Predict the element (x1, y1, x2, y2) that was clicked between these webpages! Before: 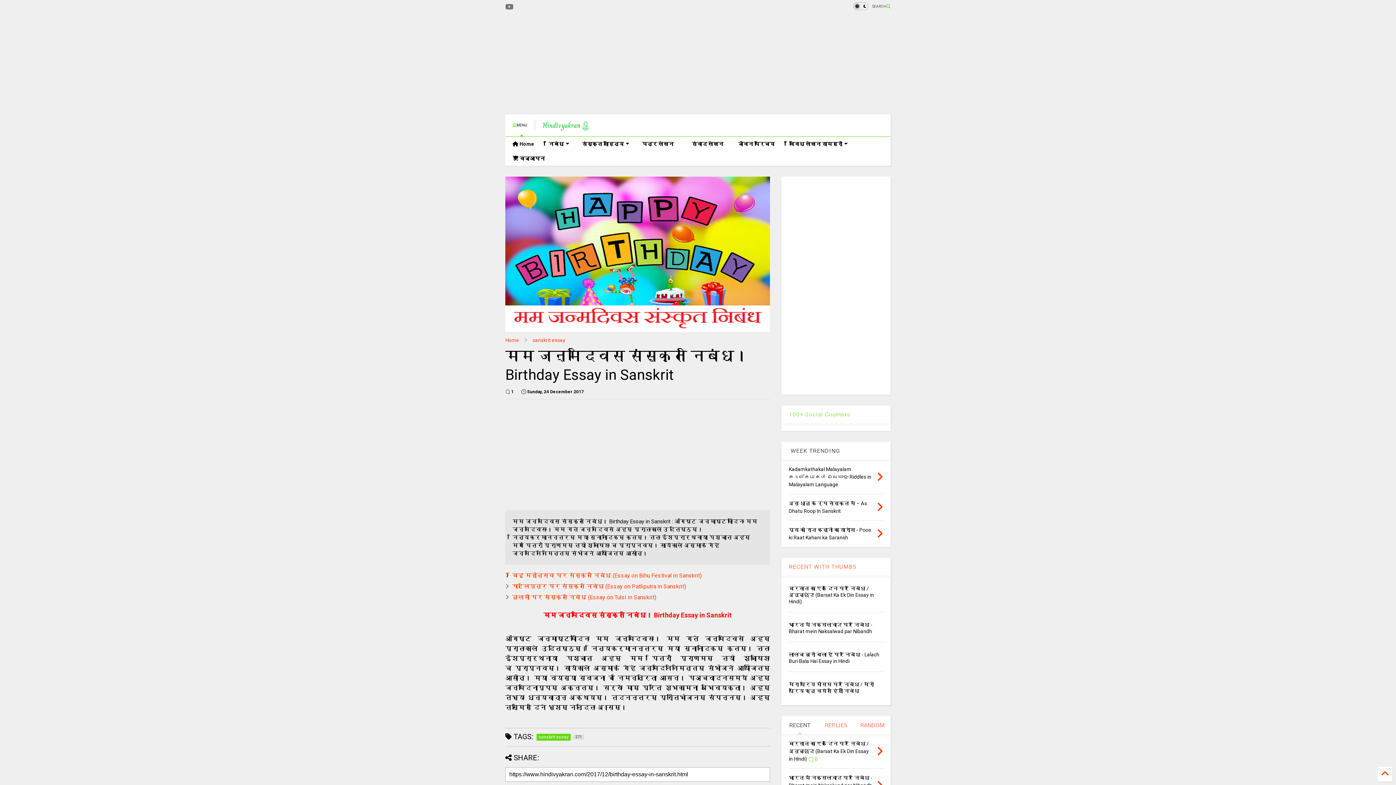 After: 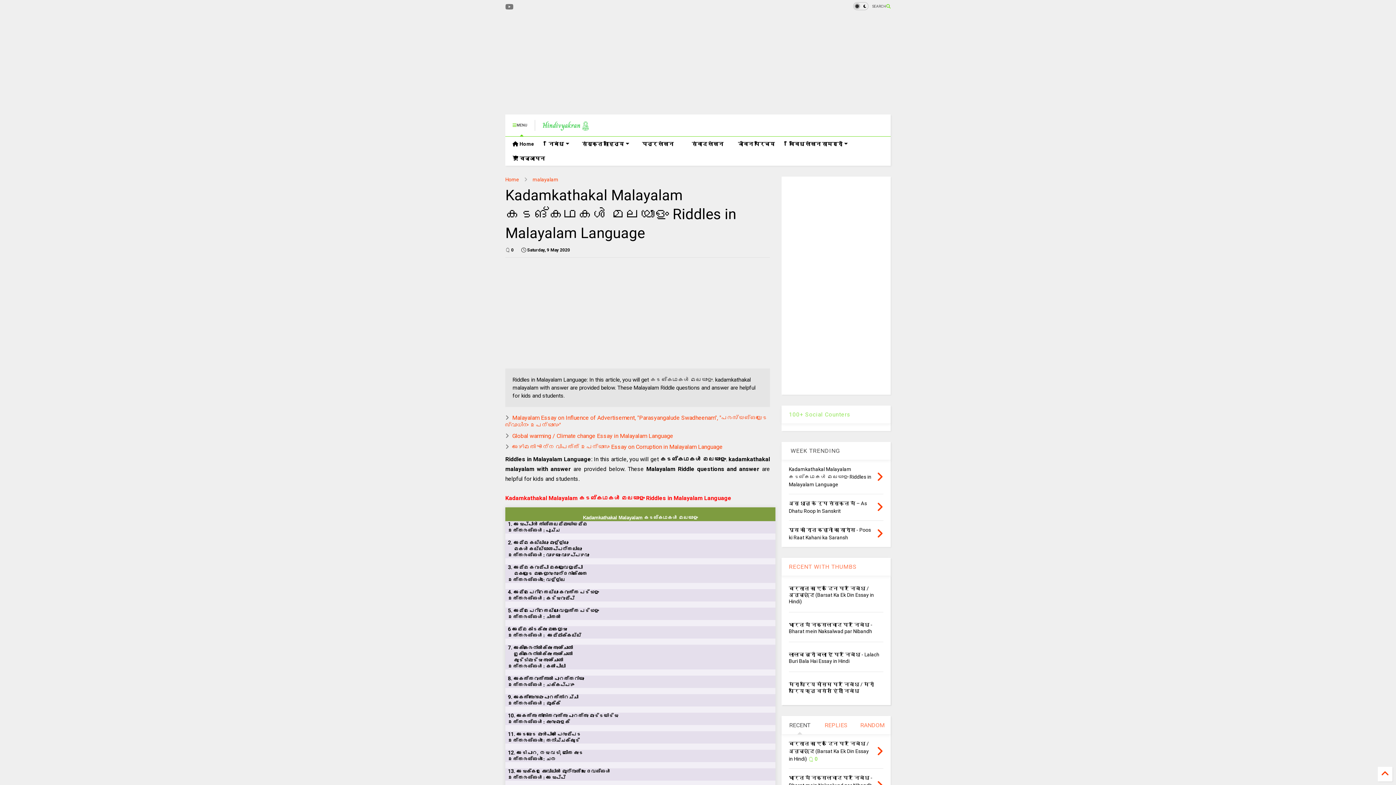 Action: label: Kadamkathakal Malayalam കടങ്കഥകൾ മലയാളം Riddles in Malayalam Language bbox: (789, 466, 871, 487)